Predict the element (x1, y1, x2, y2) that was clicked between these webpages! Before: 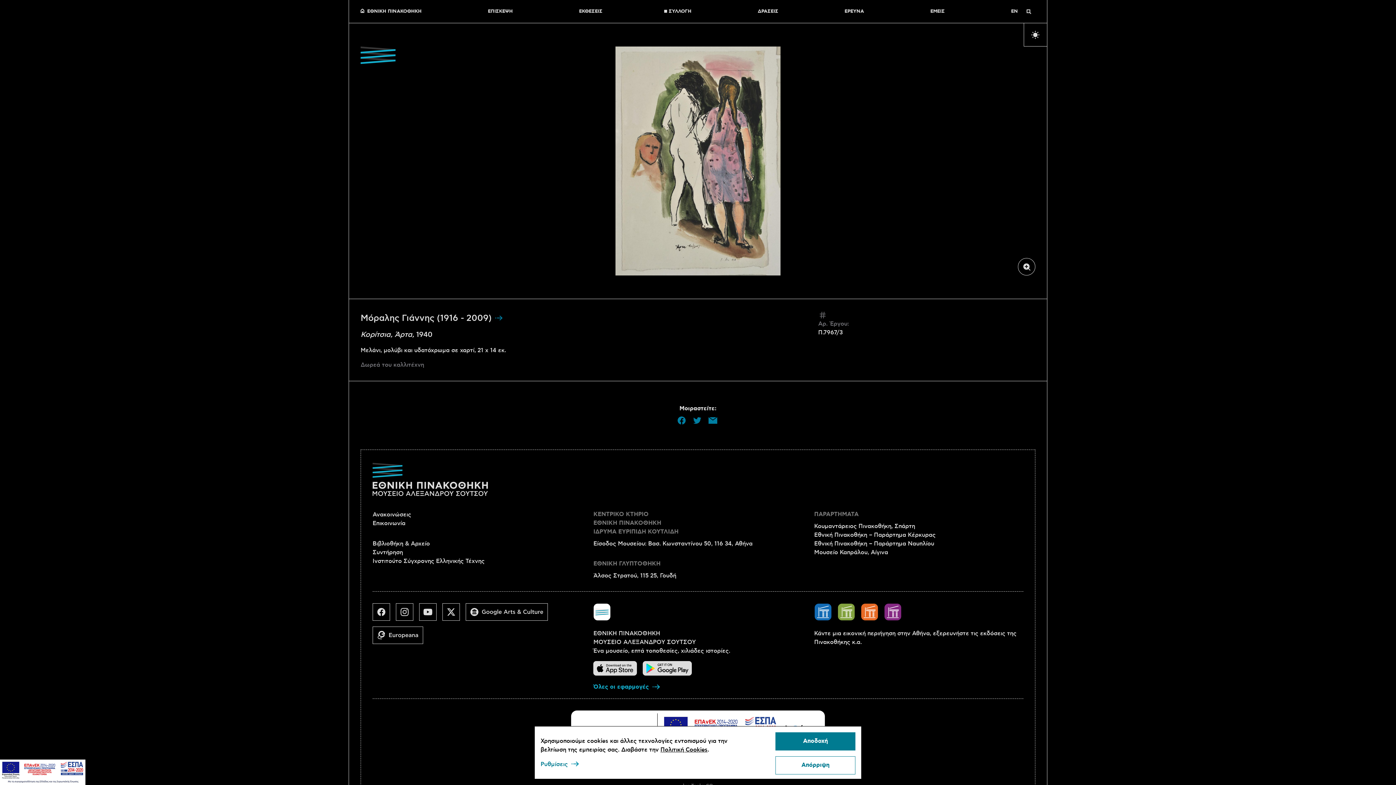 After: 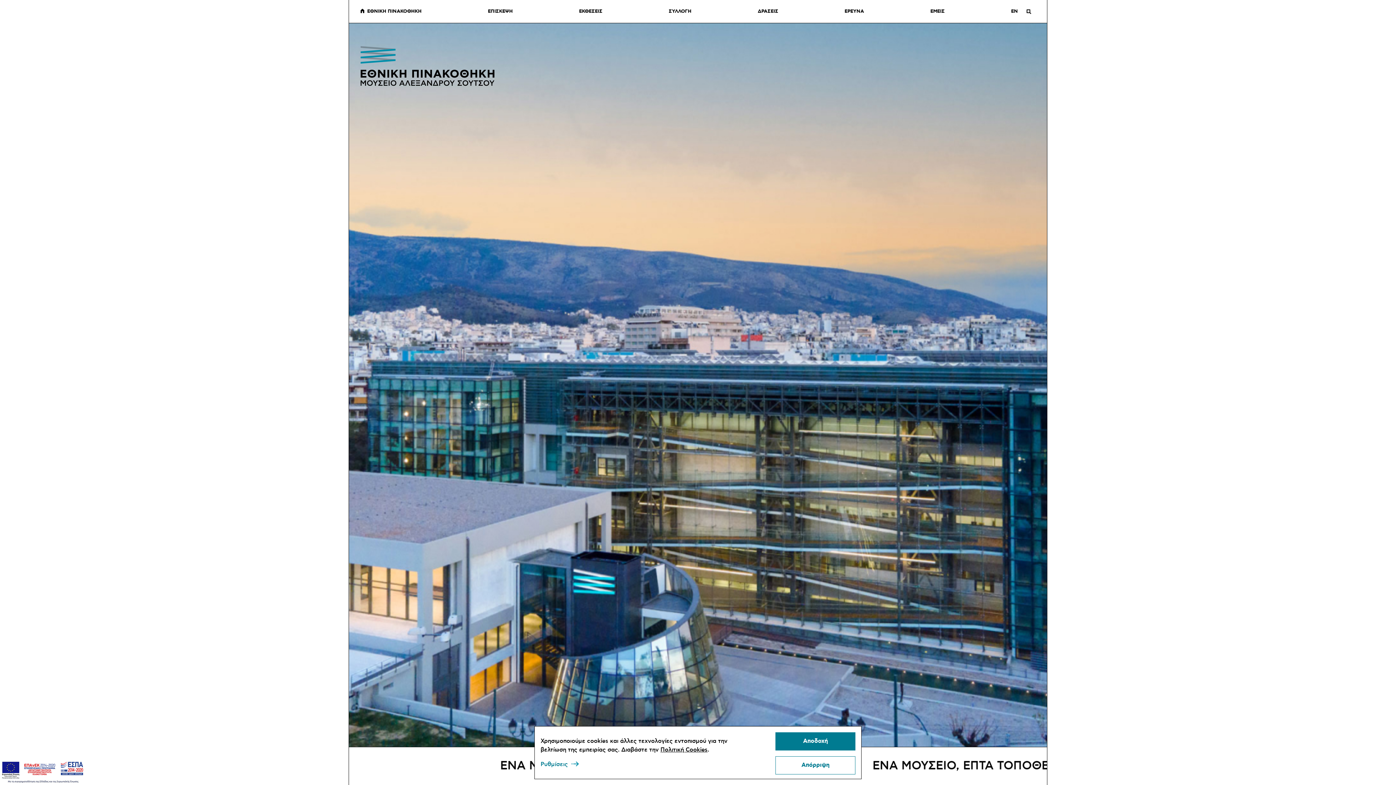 Action: label: ΕΘΝΙΚΗ ΠΙΝΑΚΟΘΗΚΗ bbox: (360, 8, 421, 14)